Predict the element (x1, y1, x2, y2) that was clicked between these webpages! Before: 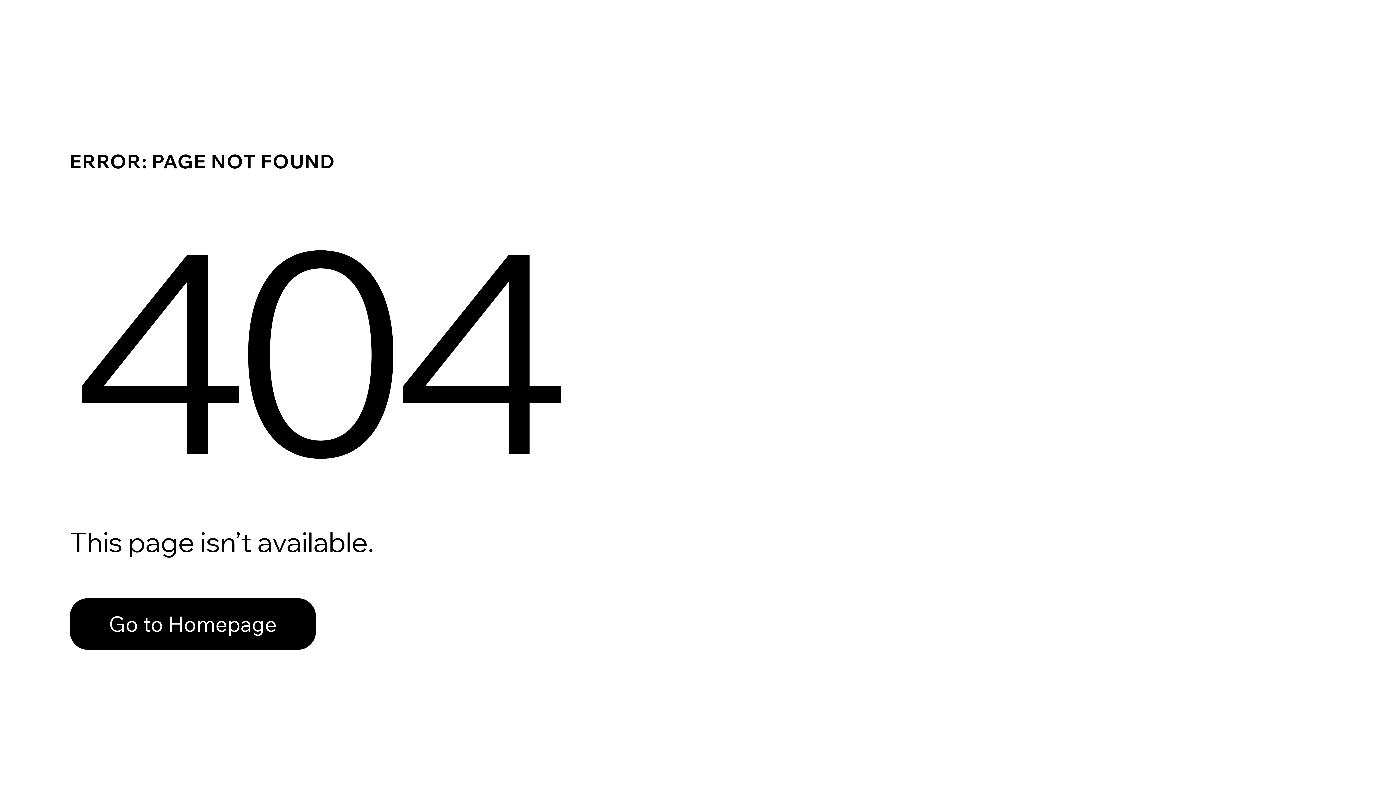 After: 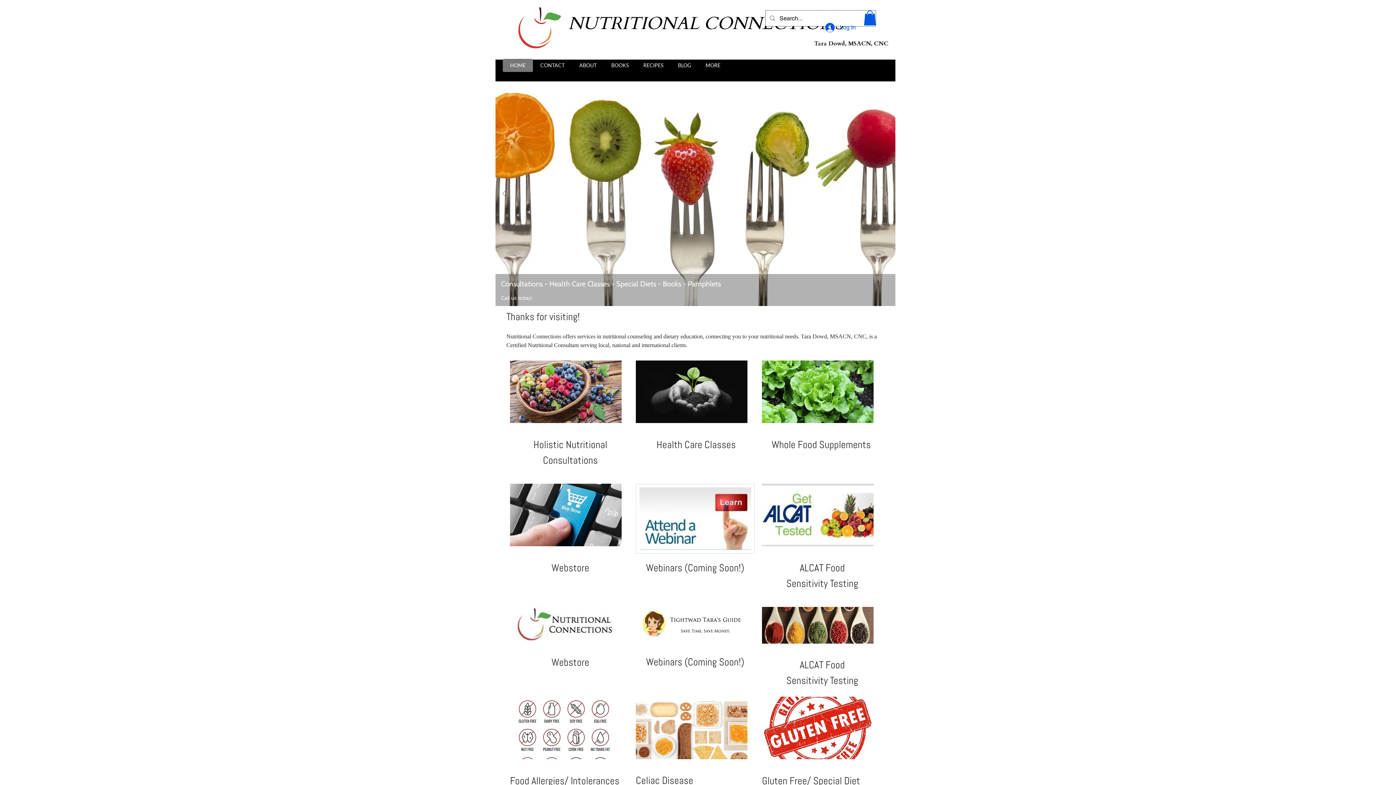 Action: label: Go to Homepage bbox: (69, 598, 316, 650)